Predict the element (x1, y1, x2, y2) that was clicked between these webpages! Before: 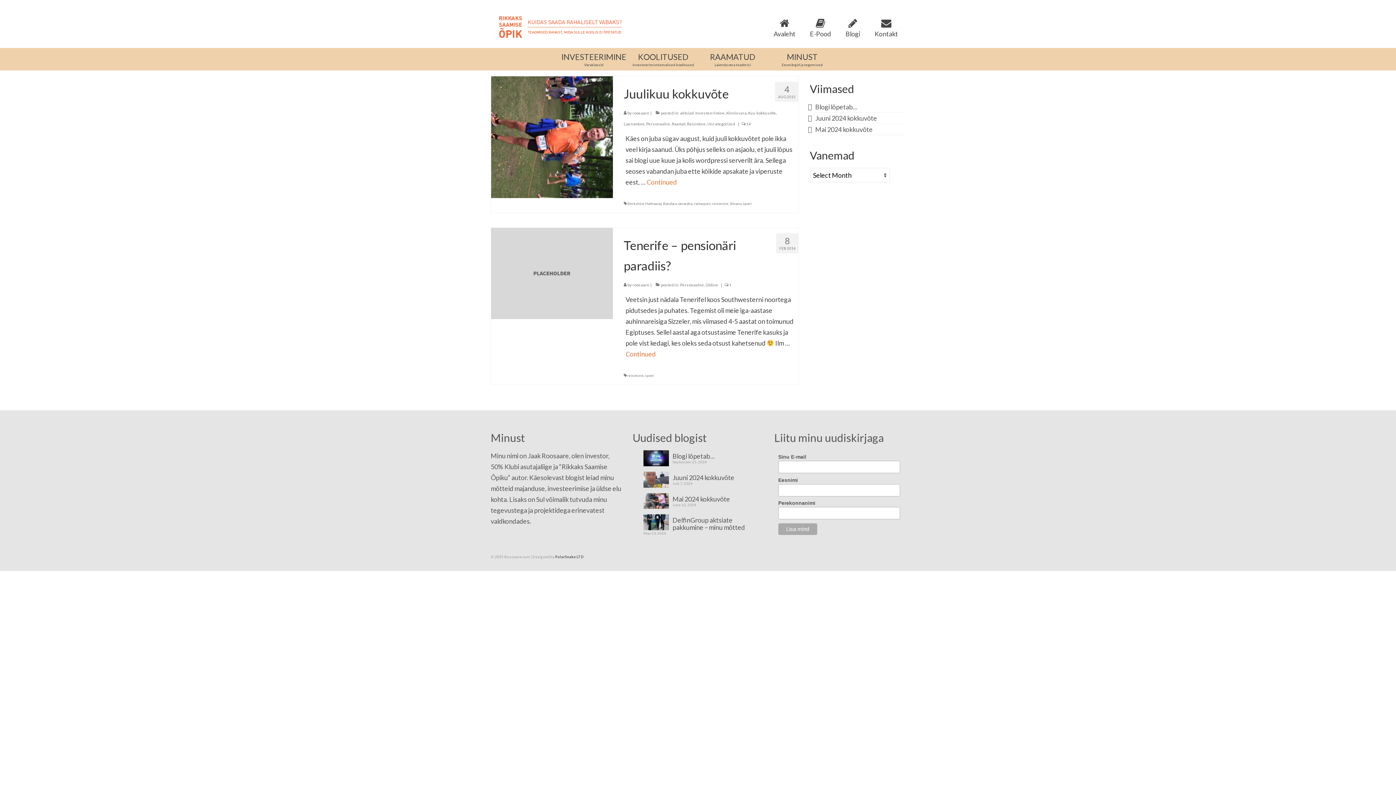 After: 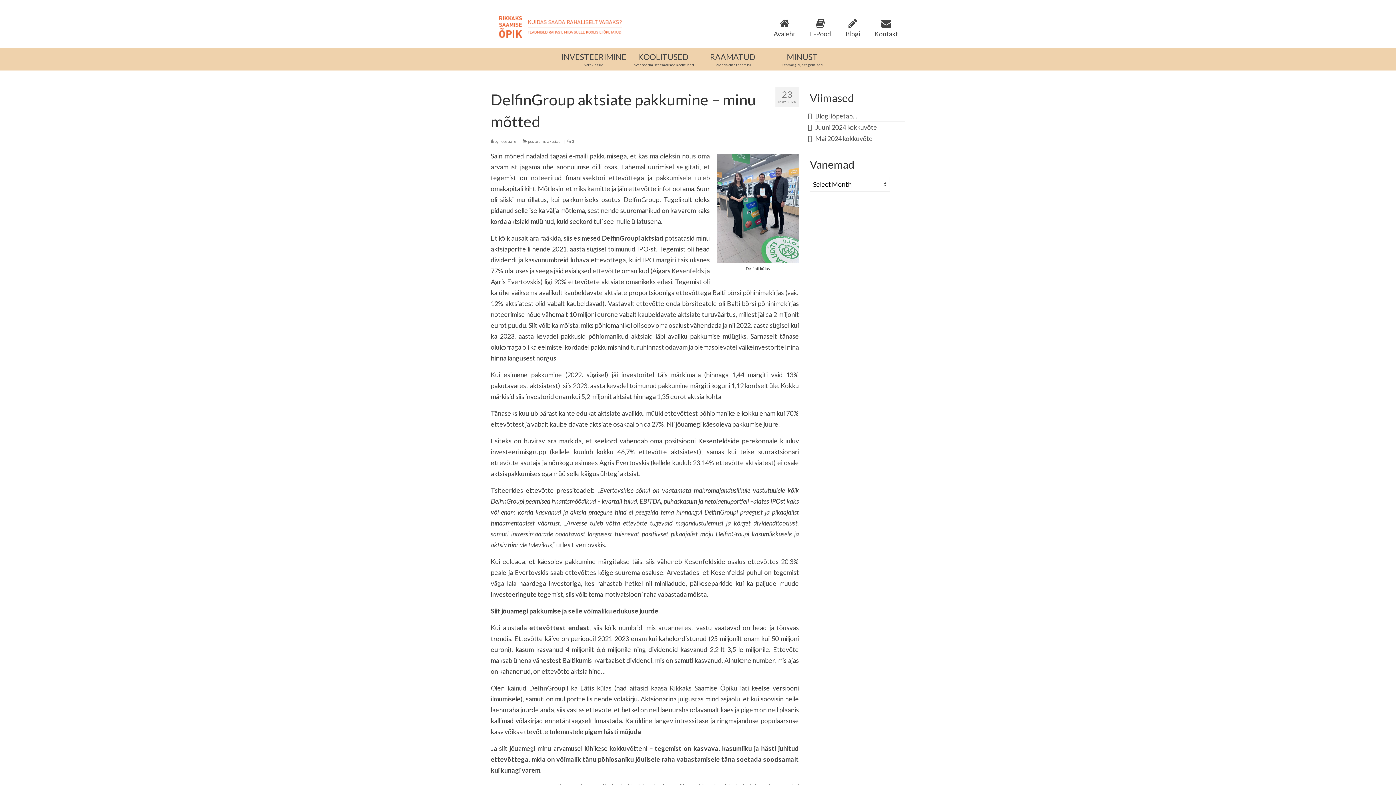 Action: bbox: (643, 514, 763, 531) label: DelfinGroup aktsiate pakkumine – minu mõtted